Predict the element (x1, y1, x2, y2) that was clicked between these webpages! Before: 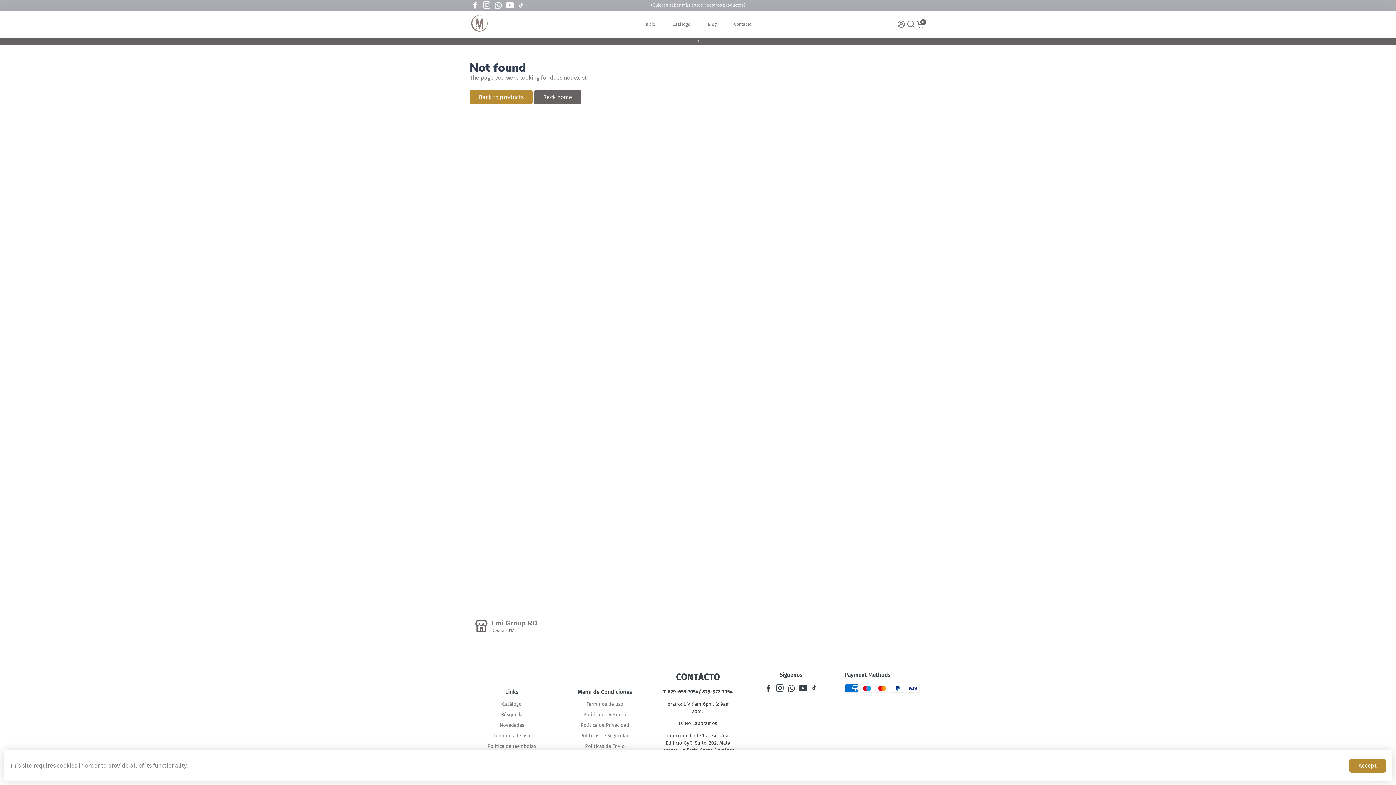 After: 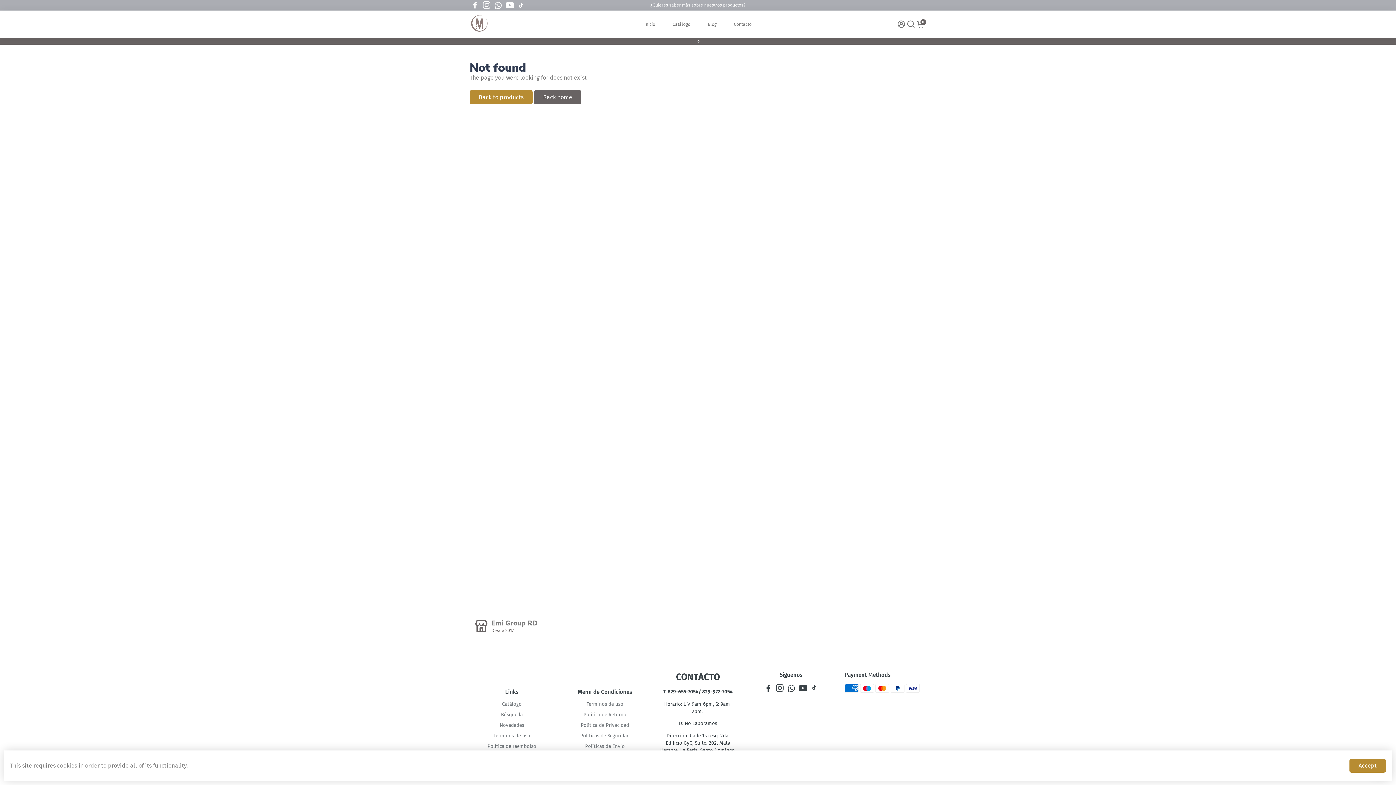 Action: label: Go to Youtube bbox: (798, 686, 807, 693)